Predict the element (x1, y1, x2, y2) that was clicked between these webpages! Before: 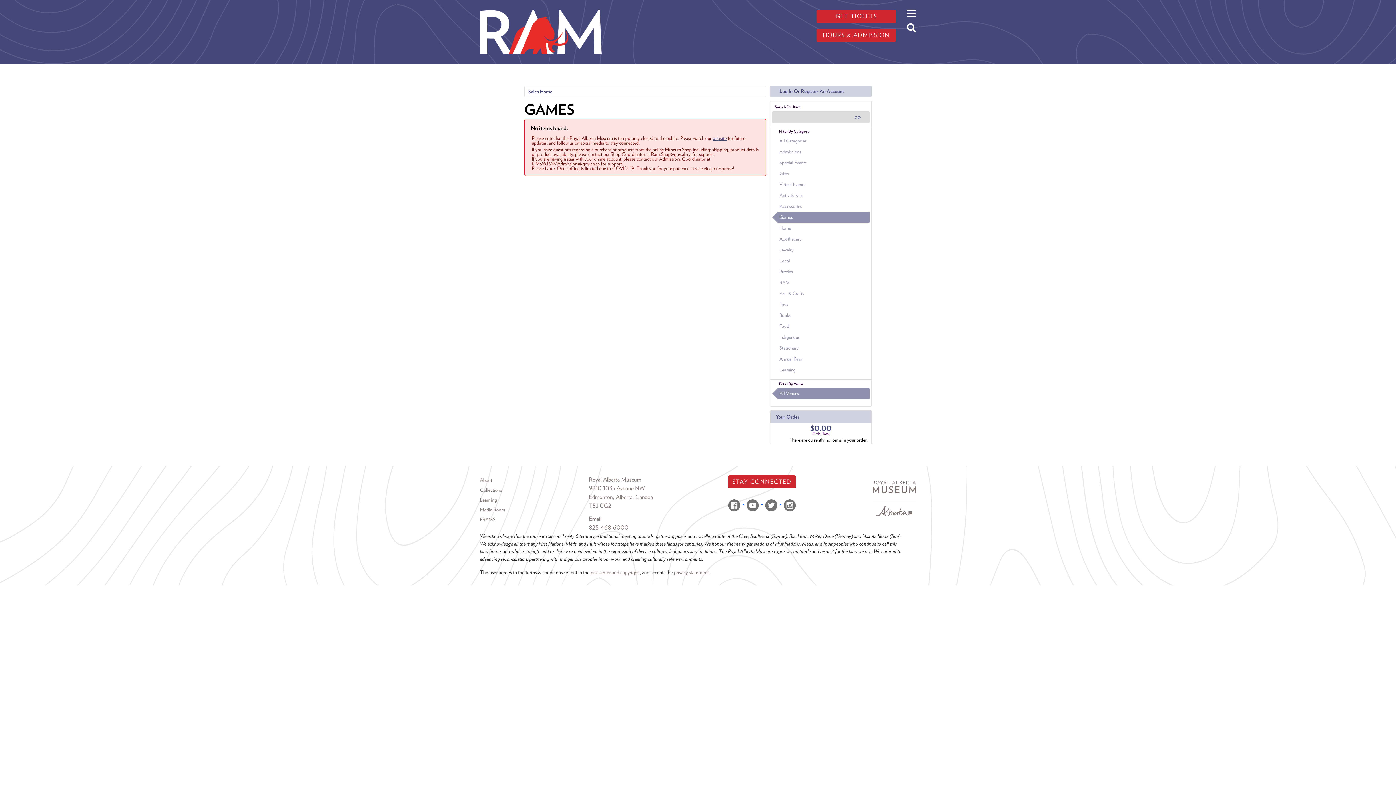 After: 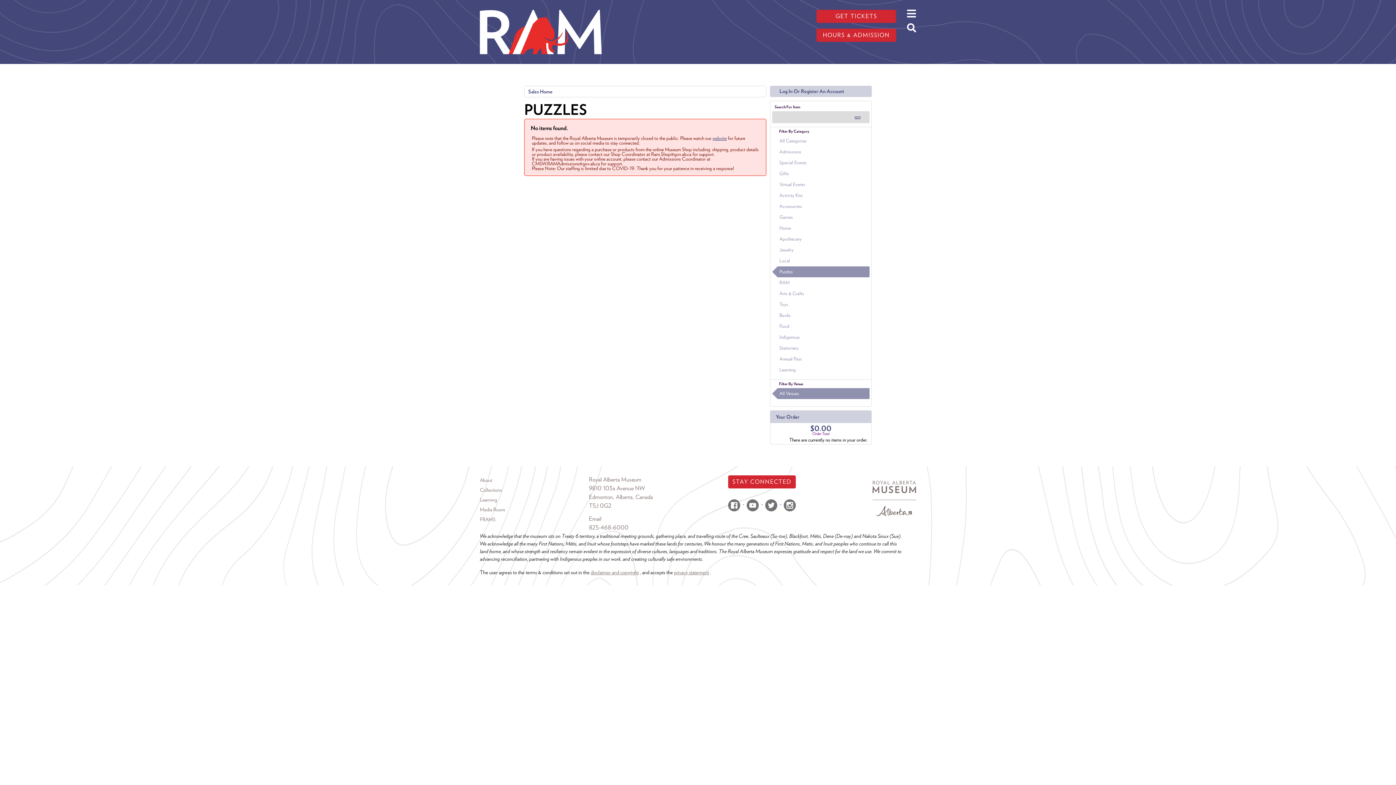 Action: bbox: (772, 266, 869, 277) label: Puzzles